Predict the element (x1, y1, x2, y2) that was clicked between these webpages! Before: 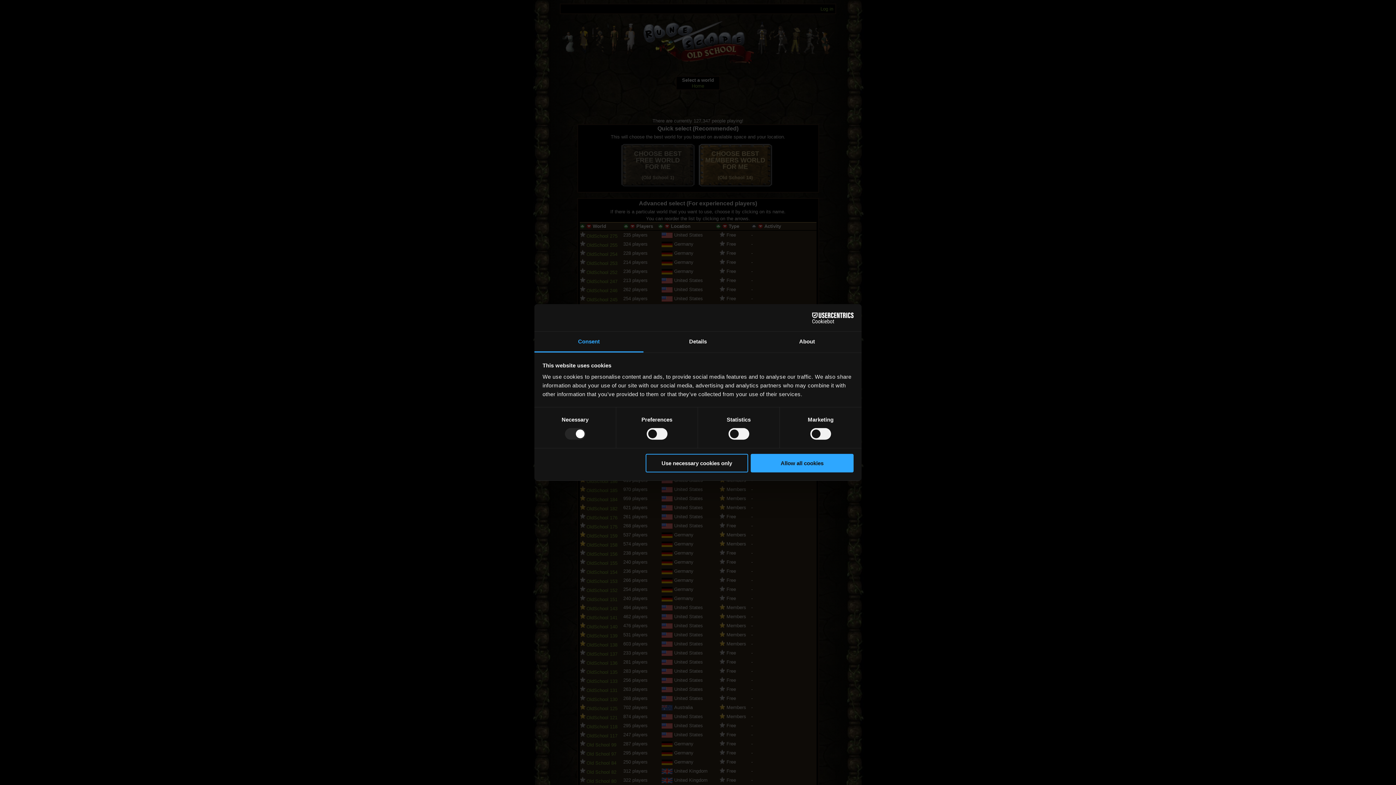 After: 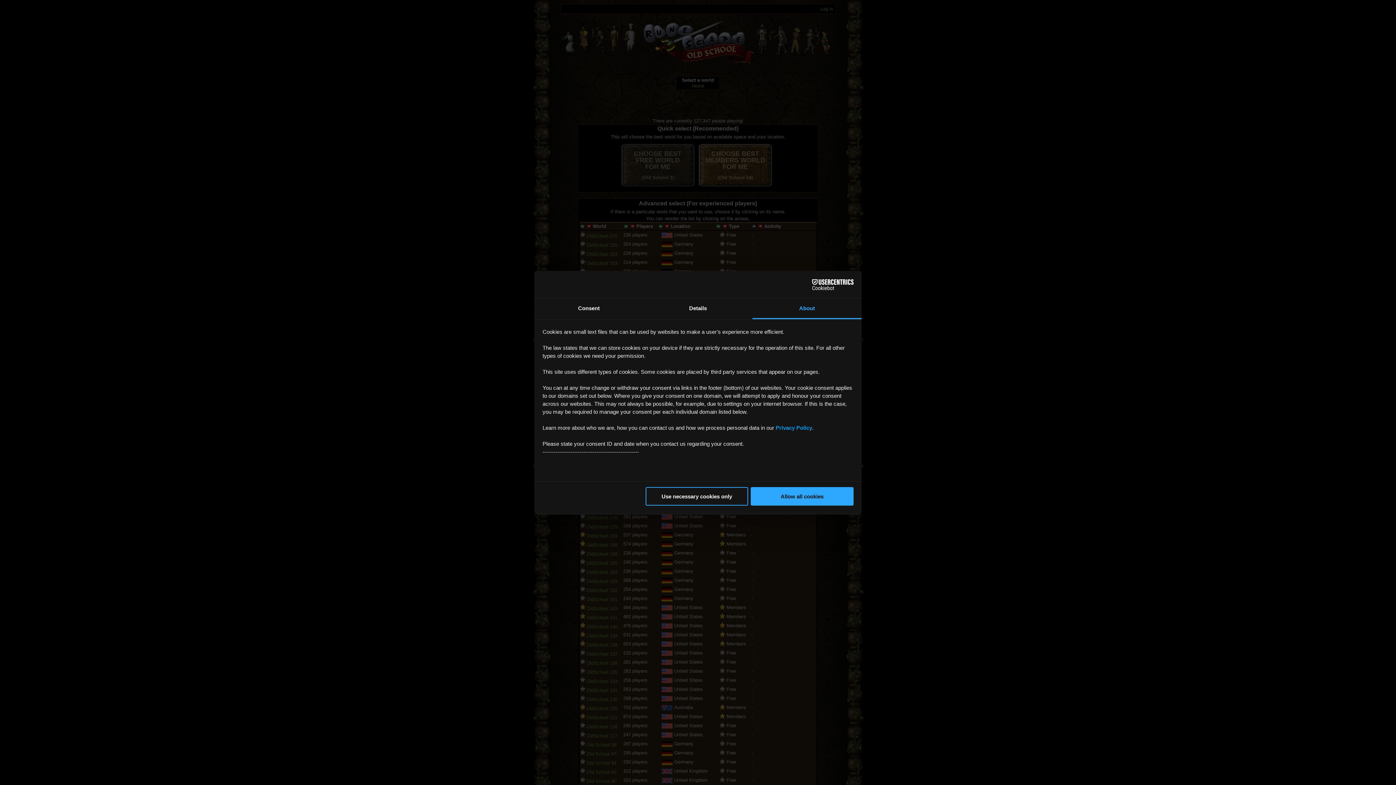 Action: bbox: (752, 331, 861, 352) label: About